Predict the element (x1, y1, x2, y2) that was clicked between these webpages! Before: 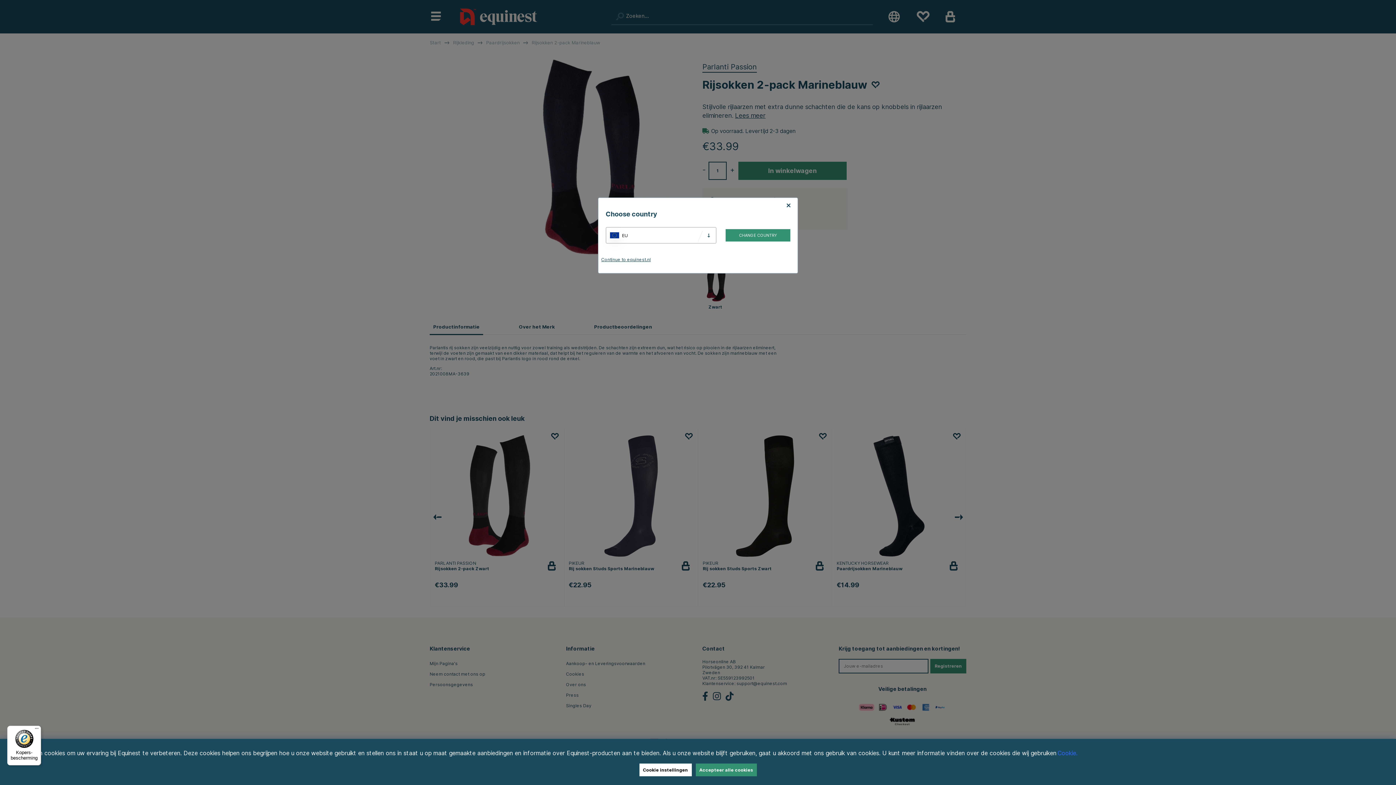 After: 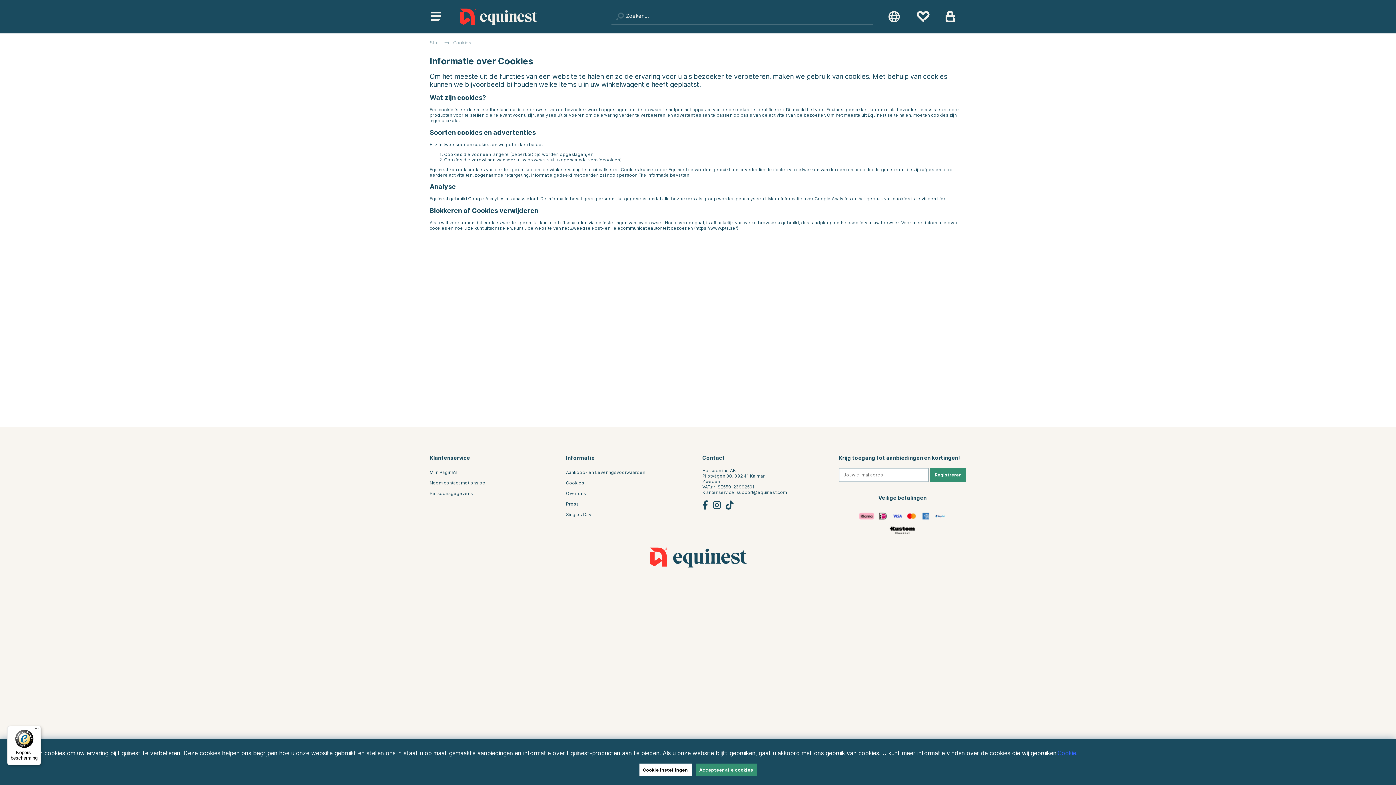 Action: bbox: (1057, 750, 1077, 757) label: Cookie.